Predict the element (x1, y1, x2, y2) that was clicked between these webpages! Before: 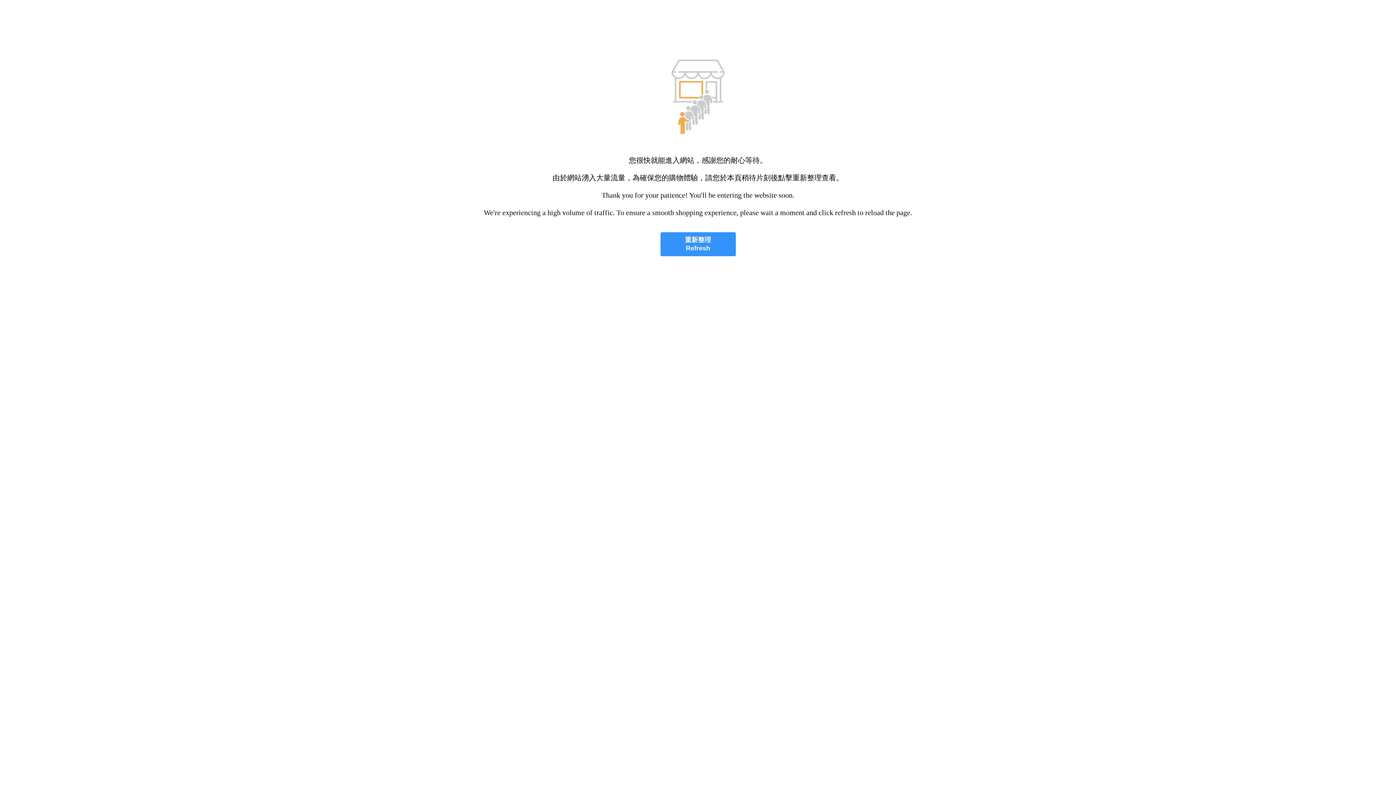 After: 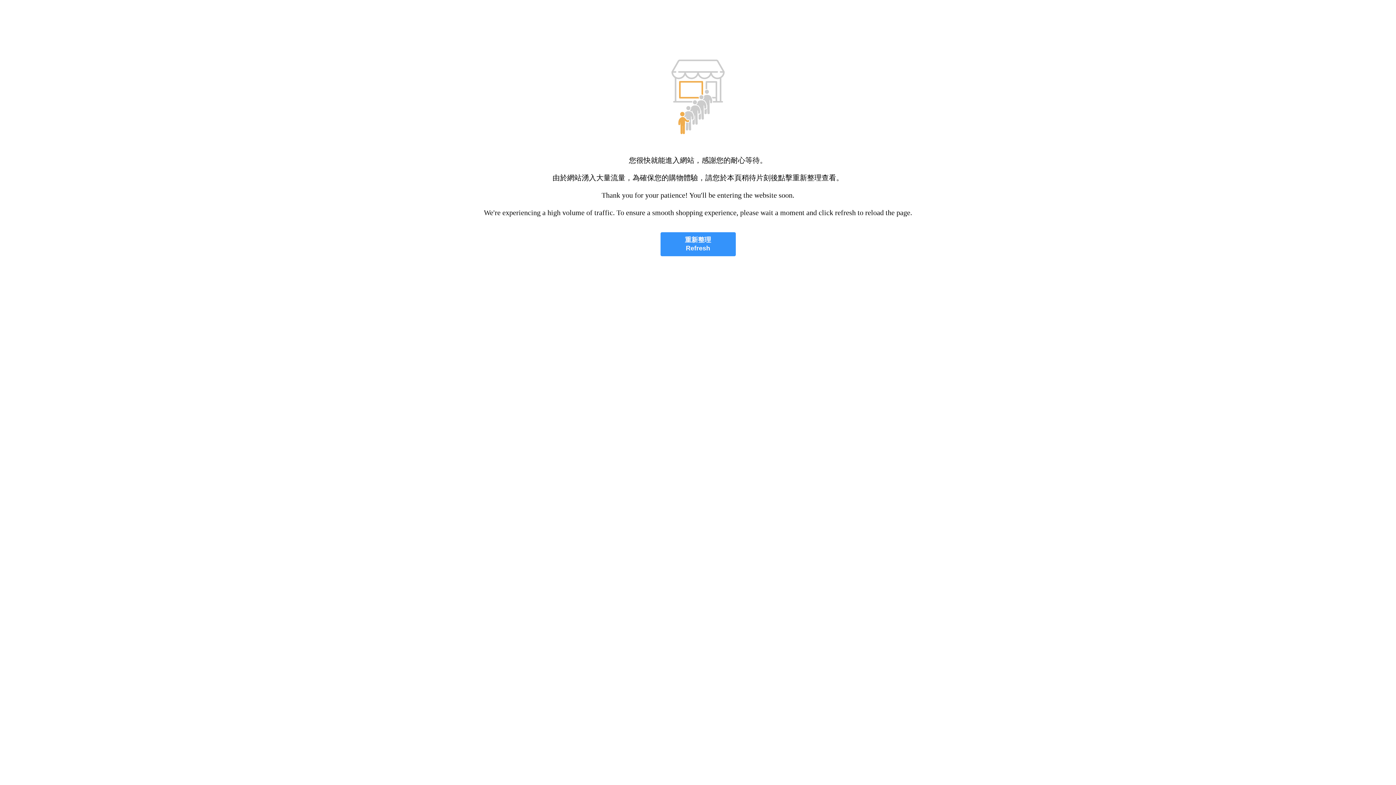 Action: label: 重新整理
Refresh bbox: (660, 232, 735, 256)